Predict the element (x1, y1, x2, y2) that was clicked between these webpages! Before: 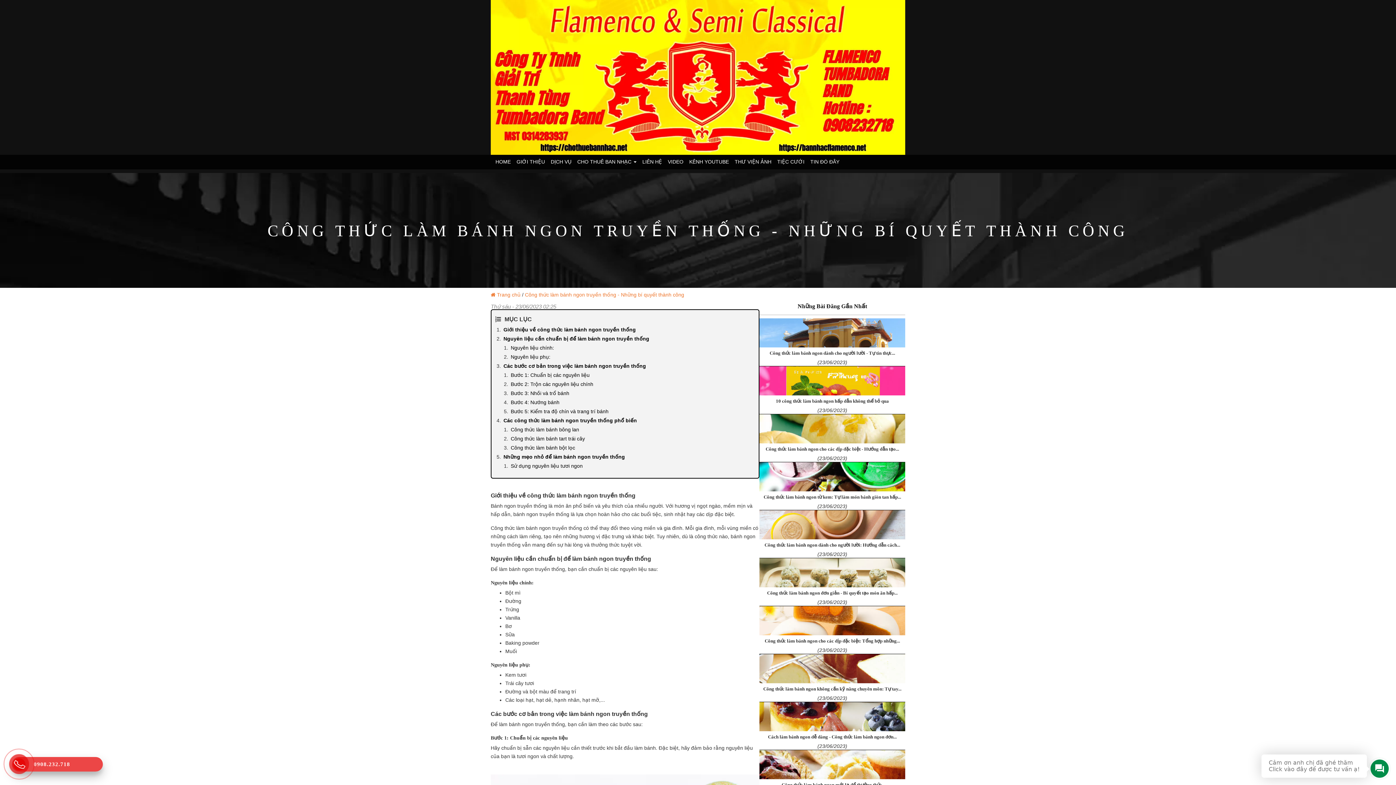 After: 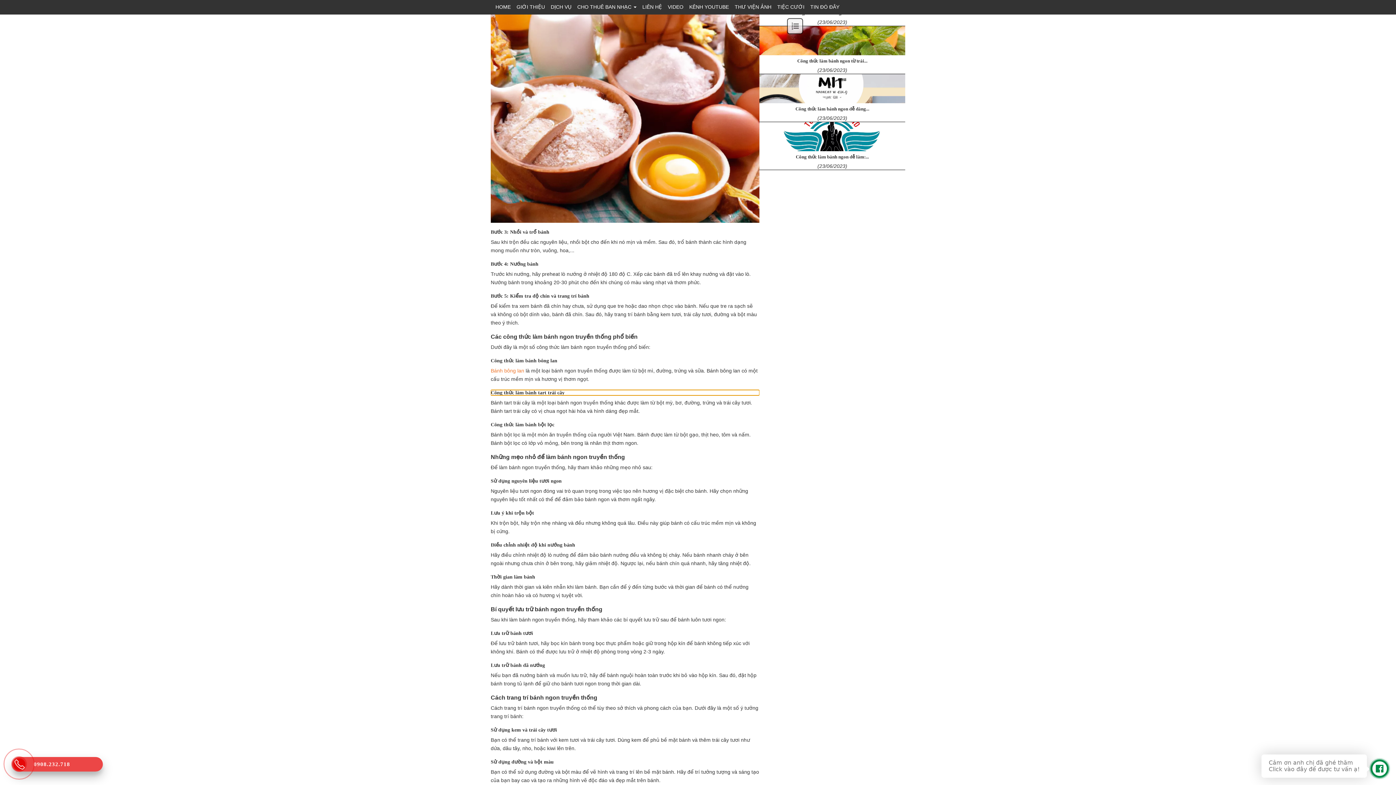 Action: label: Công thức làm bánh tart trái cây bbox: (509, 754, 755, 763)